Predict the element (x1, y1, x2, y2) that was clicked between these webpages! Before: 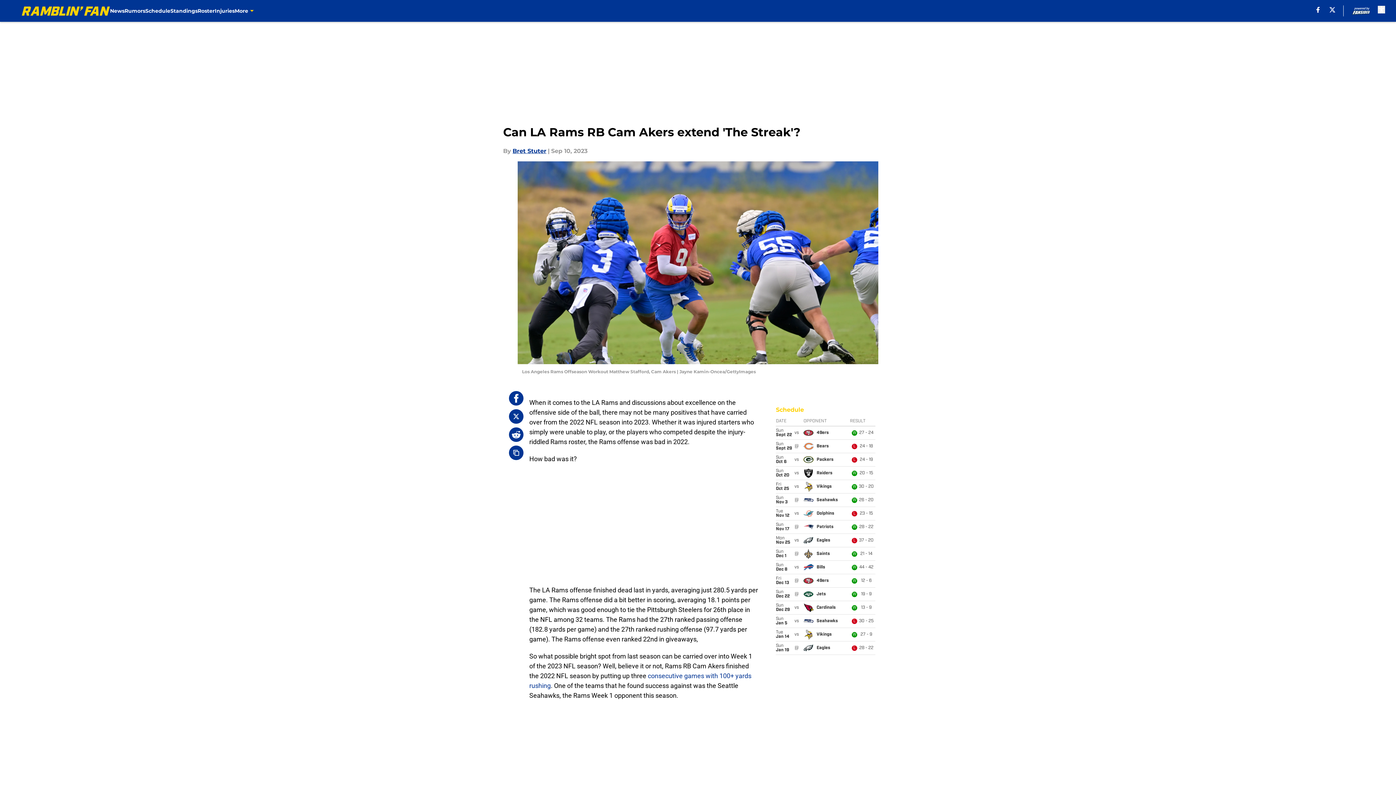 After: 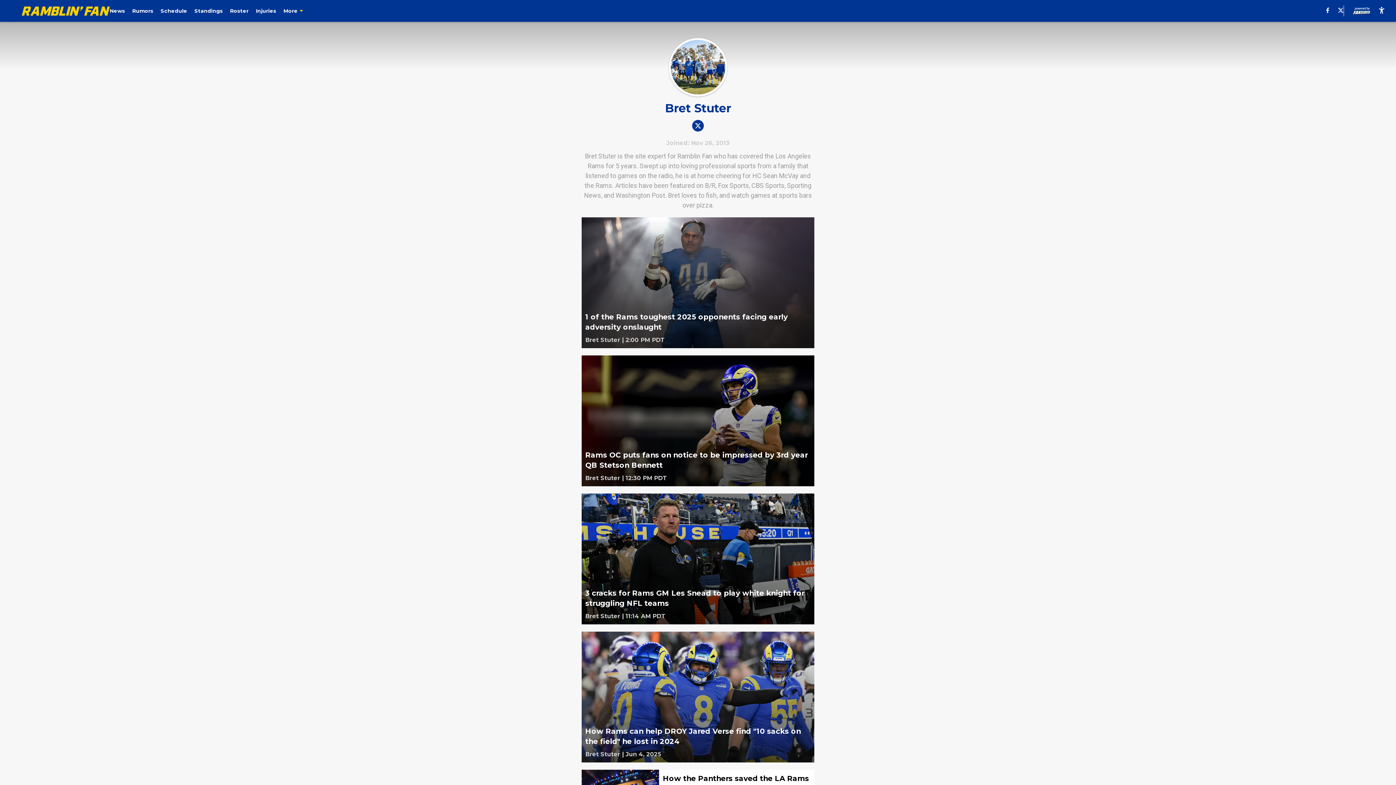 Action: label: Bret Stuter bbox: (512, 146, 546, 155)